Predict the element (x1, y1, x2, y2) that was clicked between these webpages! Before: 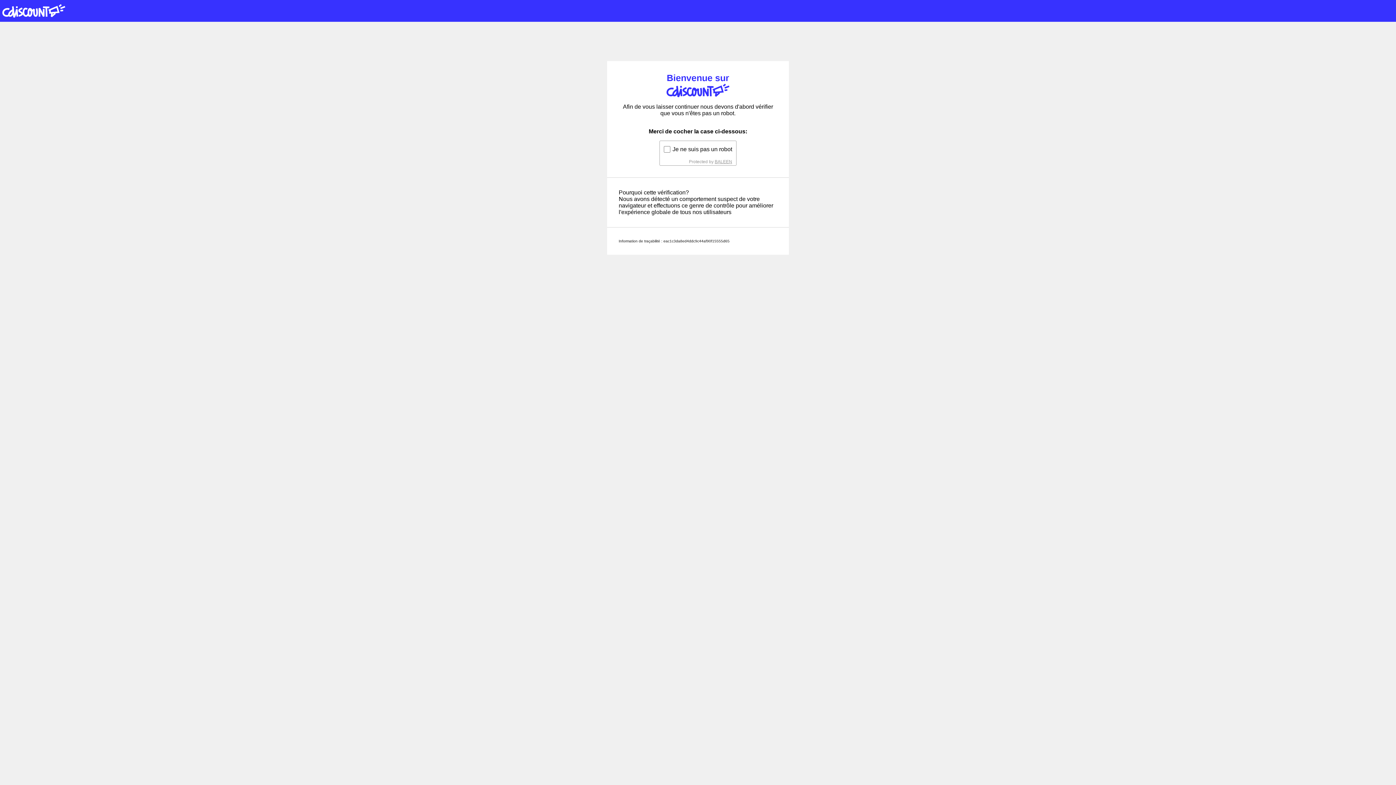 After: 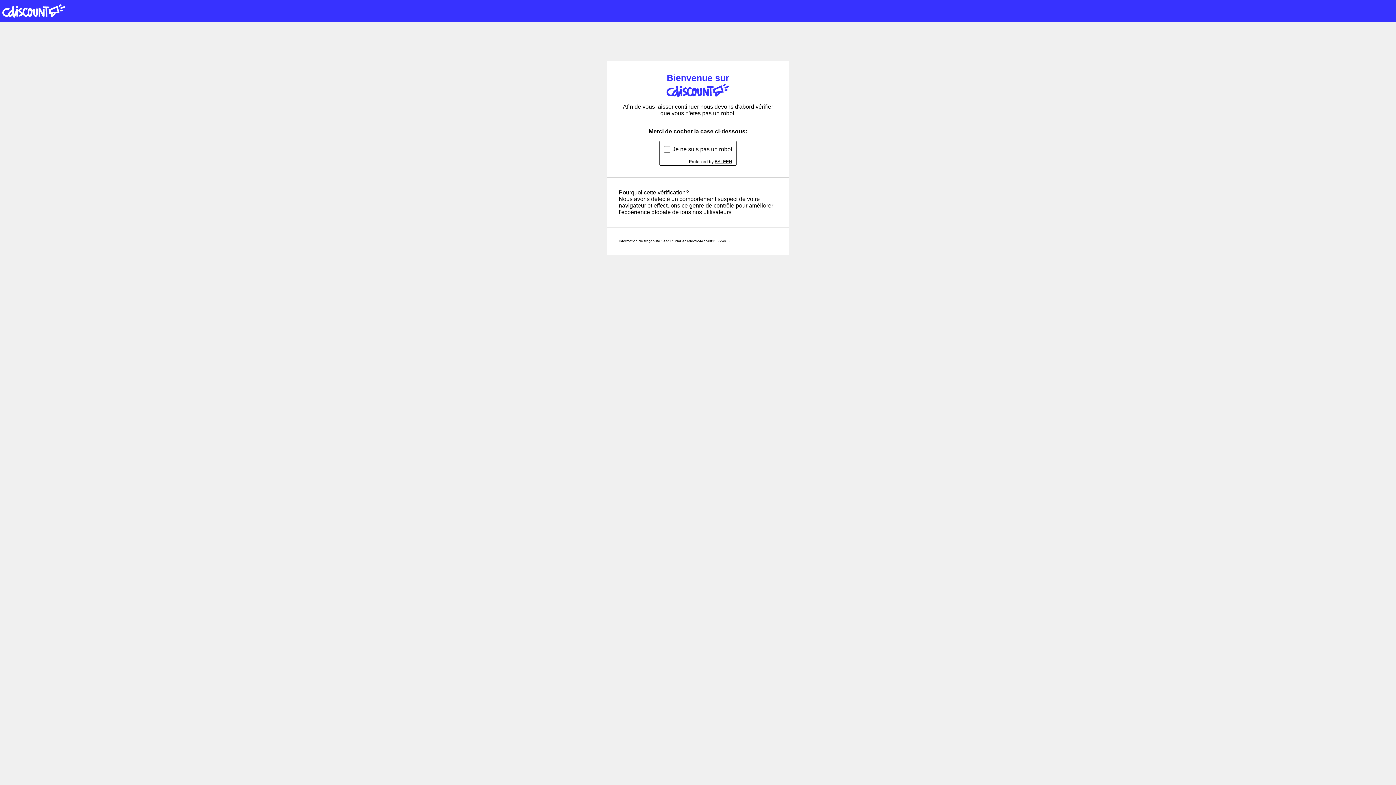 Action: bbox: (714, 159, 732, 164) label: BALEEN